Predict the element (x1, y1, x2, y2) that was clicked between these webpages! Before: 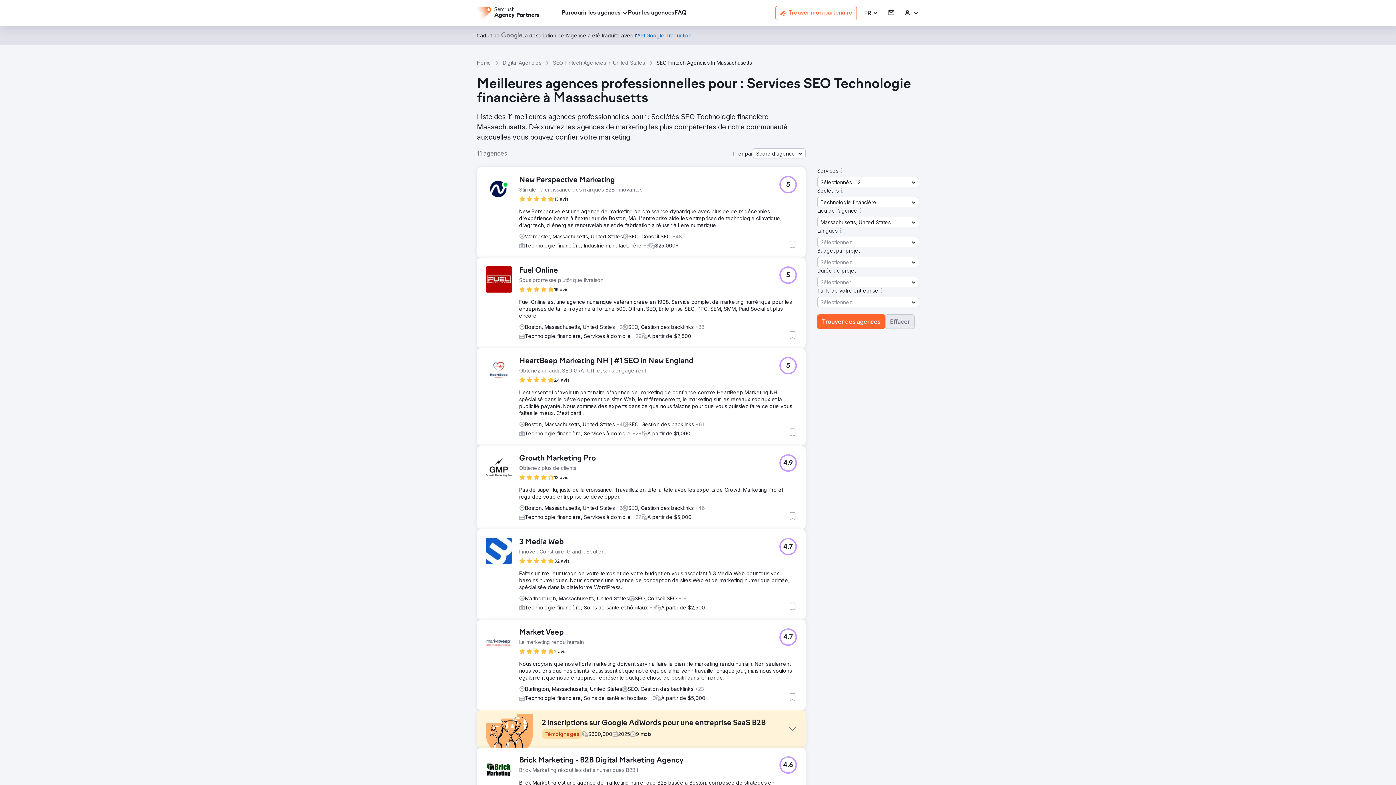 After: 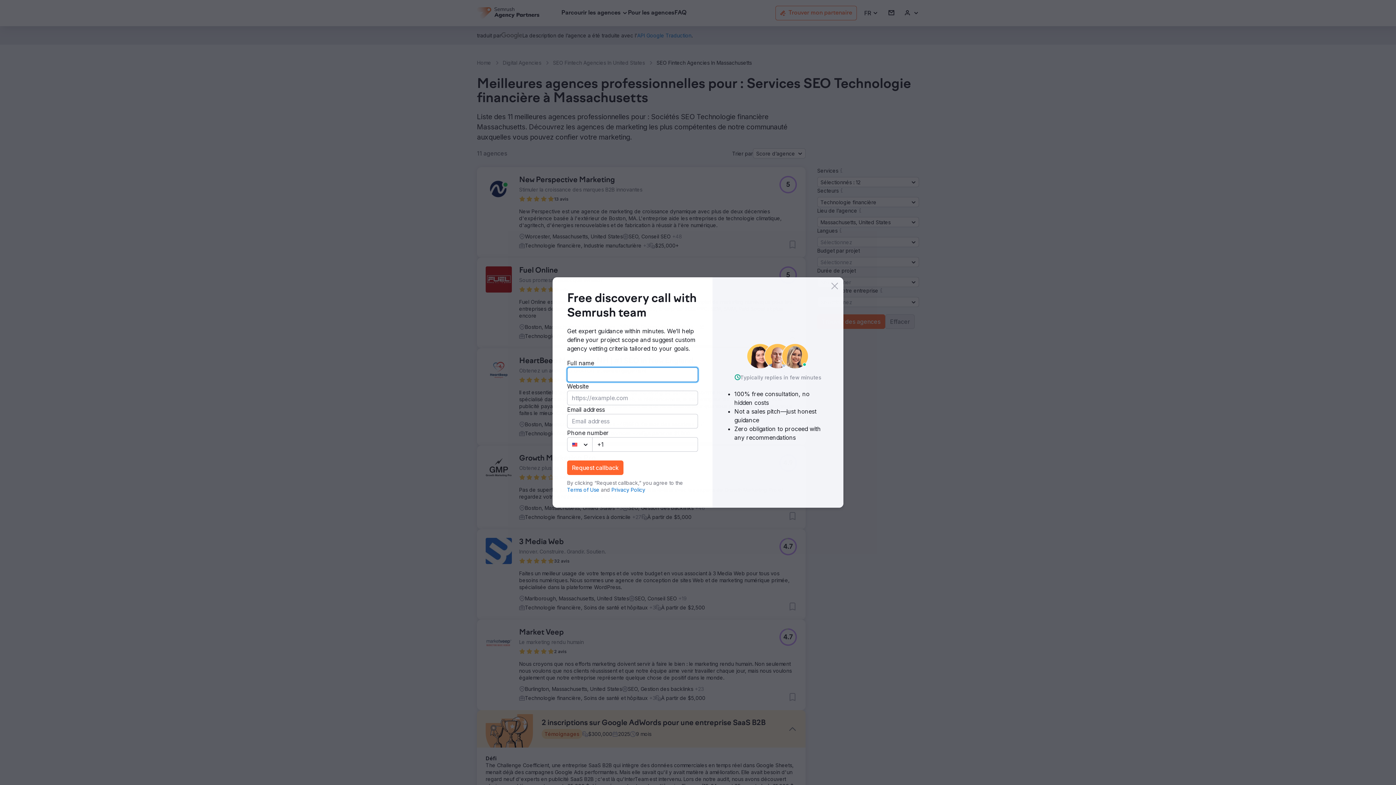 Action: label: 2 inscriptions sur Google AdWords pour une entreprise SaaS B2B
Témoignages

$300,000

2025

9 mois bbox: (477, 710, 805, 748)